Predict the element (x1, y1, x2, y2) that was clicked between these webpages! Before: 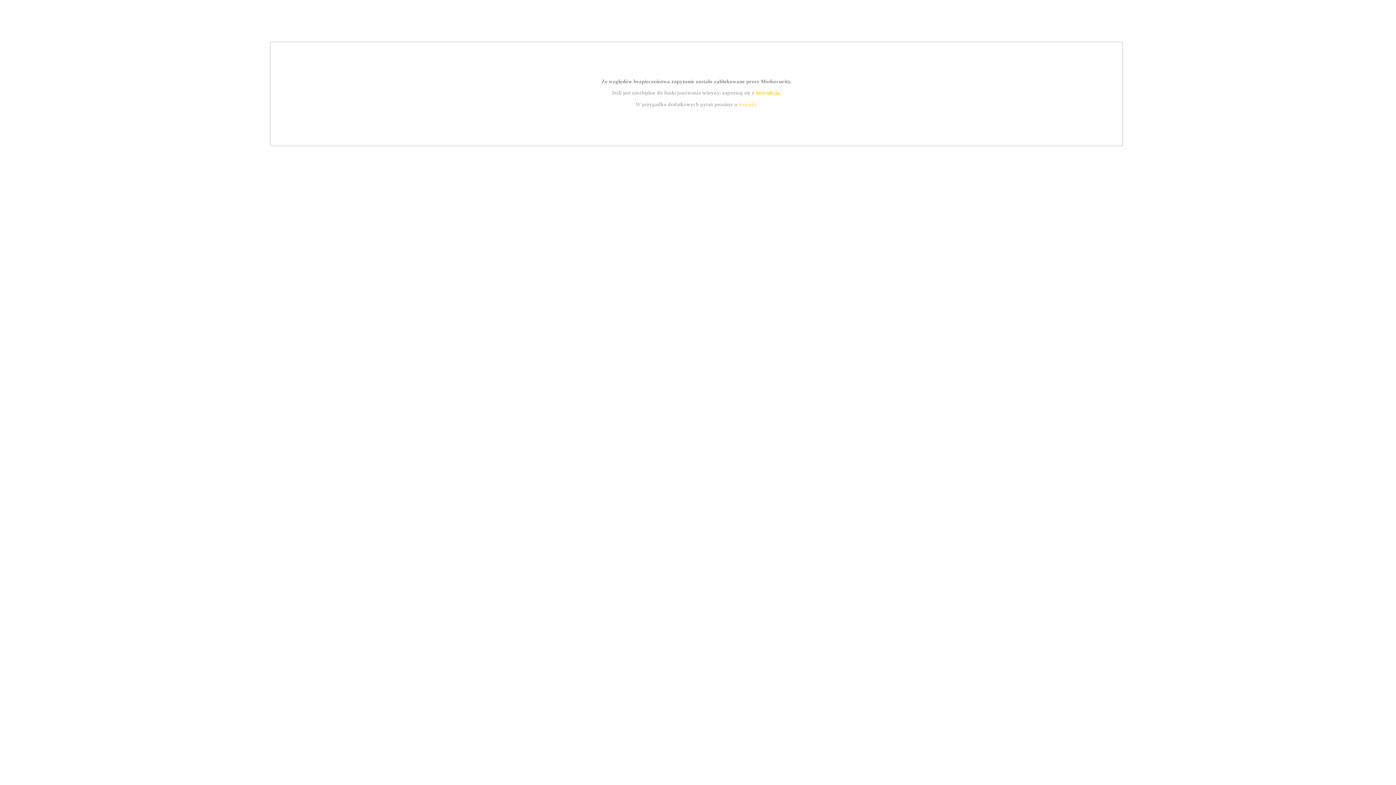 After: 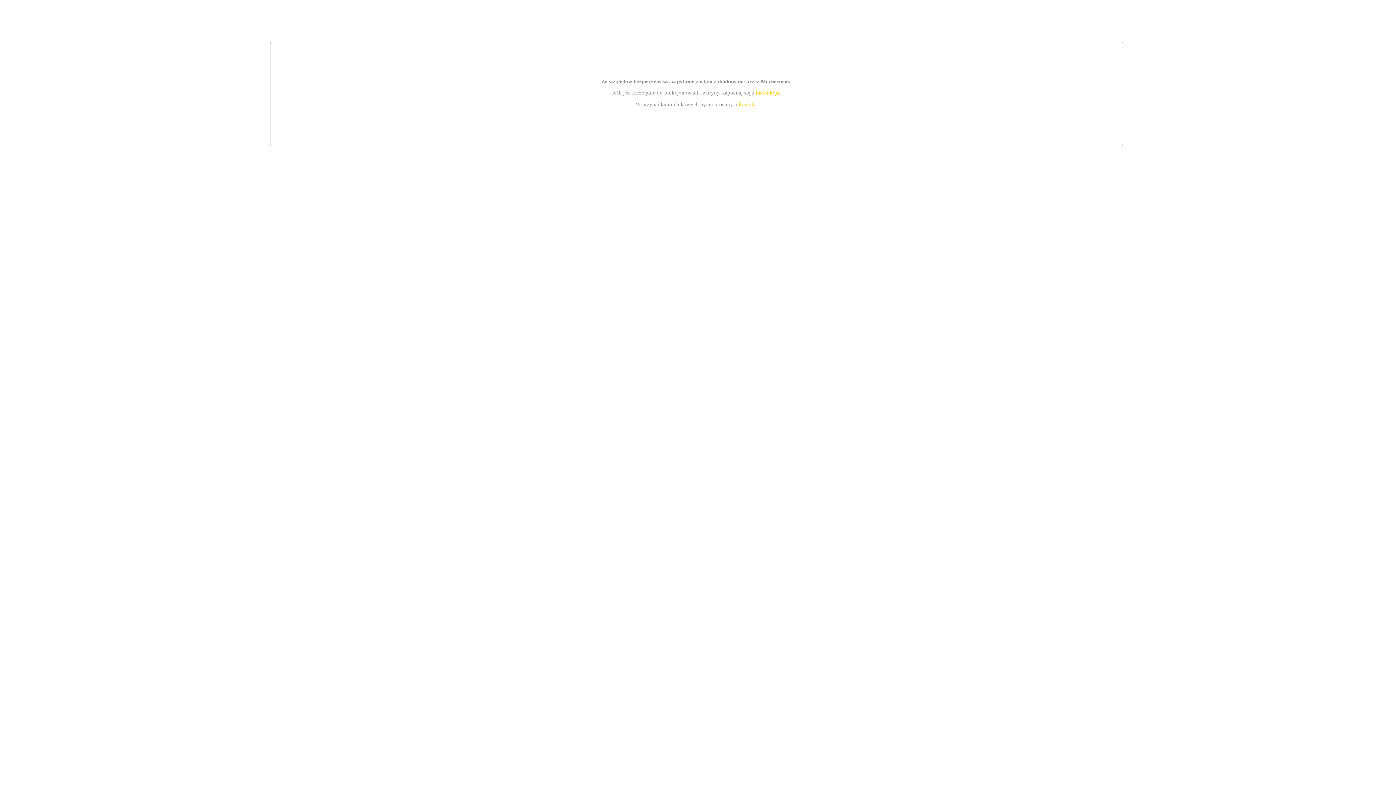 Action: label: instrukcją bbox: (755, 89, 779, 95)